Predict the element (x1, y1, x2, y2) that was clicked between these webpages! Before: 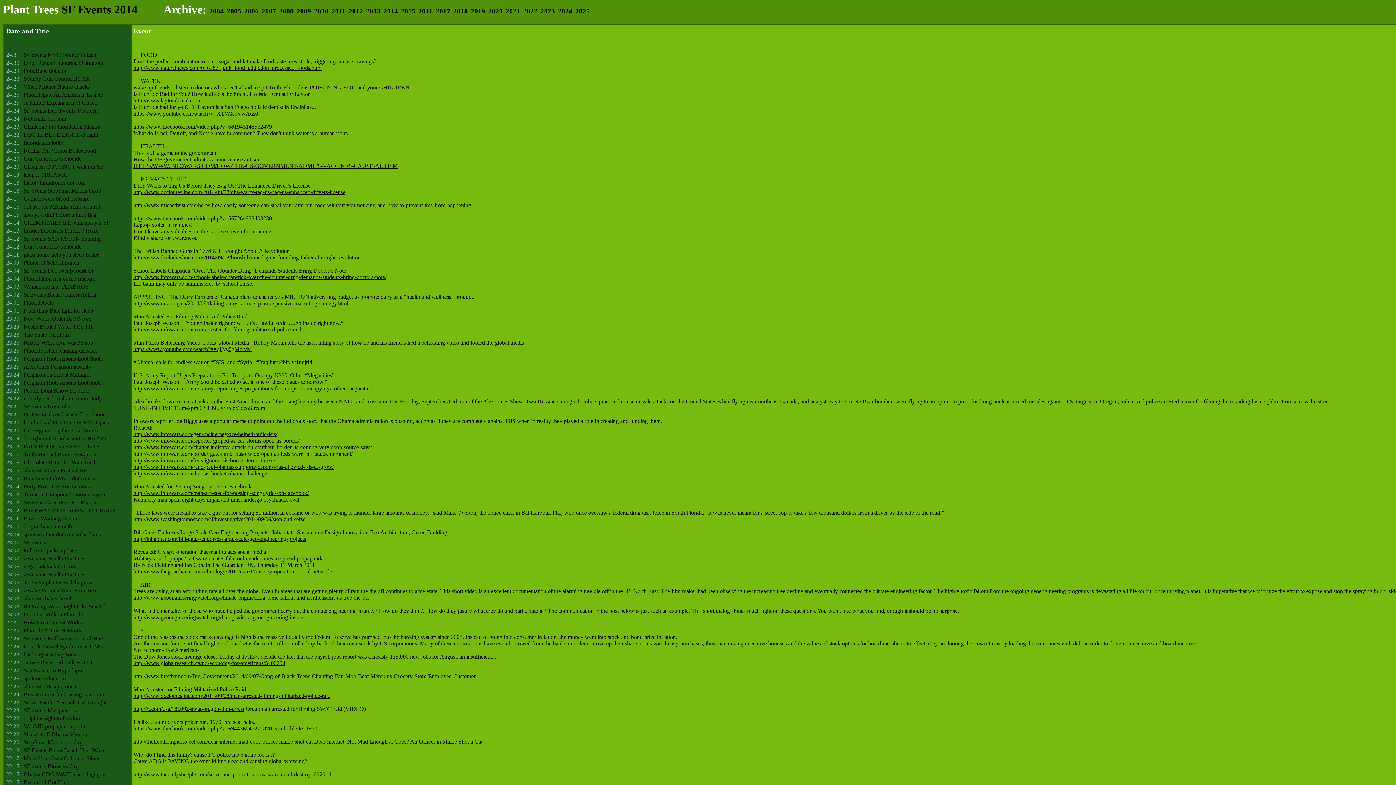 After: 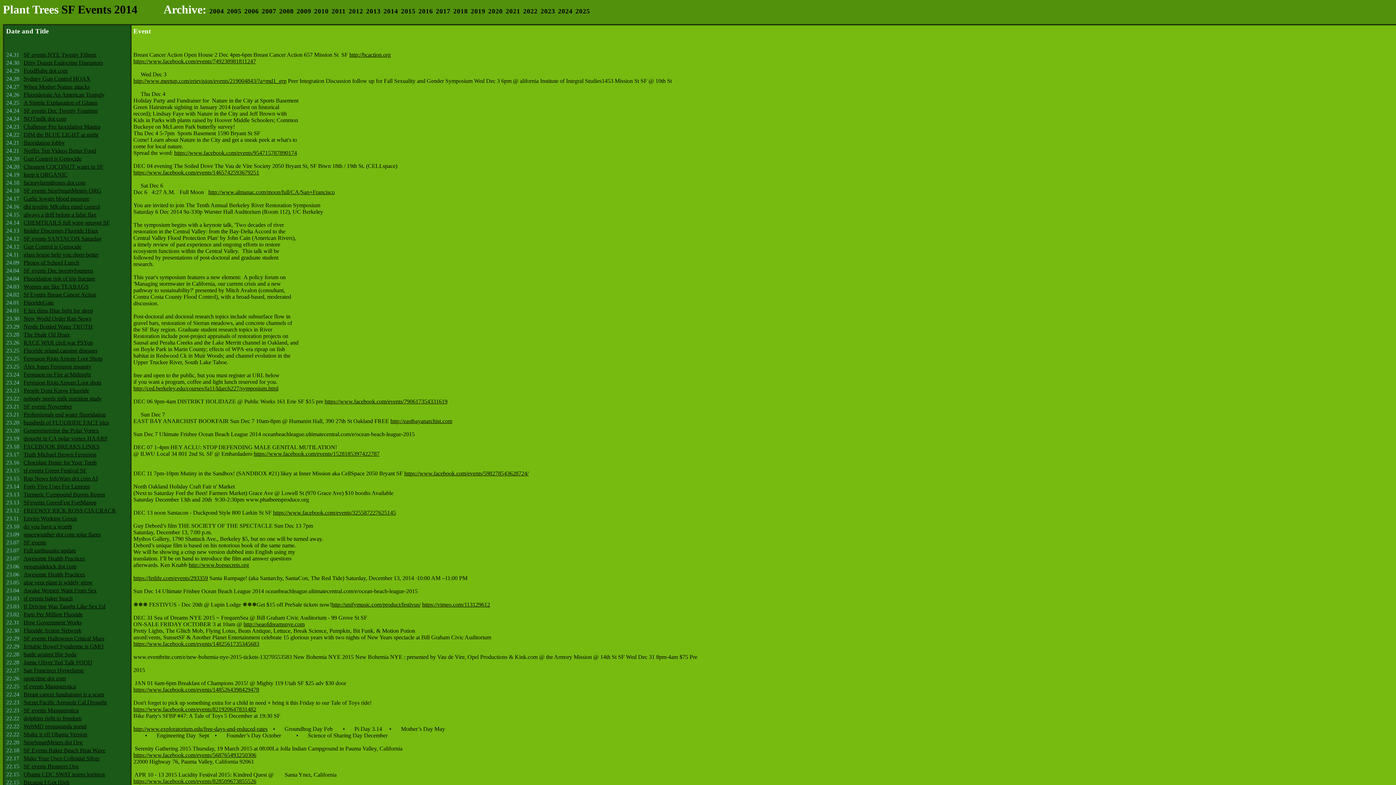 Action: bbox: (23, 291, 96, 297) label: Sf Evetns Breast Cancer Action